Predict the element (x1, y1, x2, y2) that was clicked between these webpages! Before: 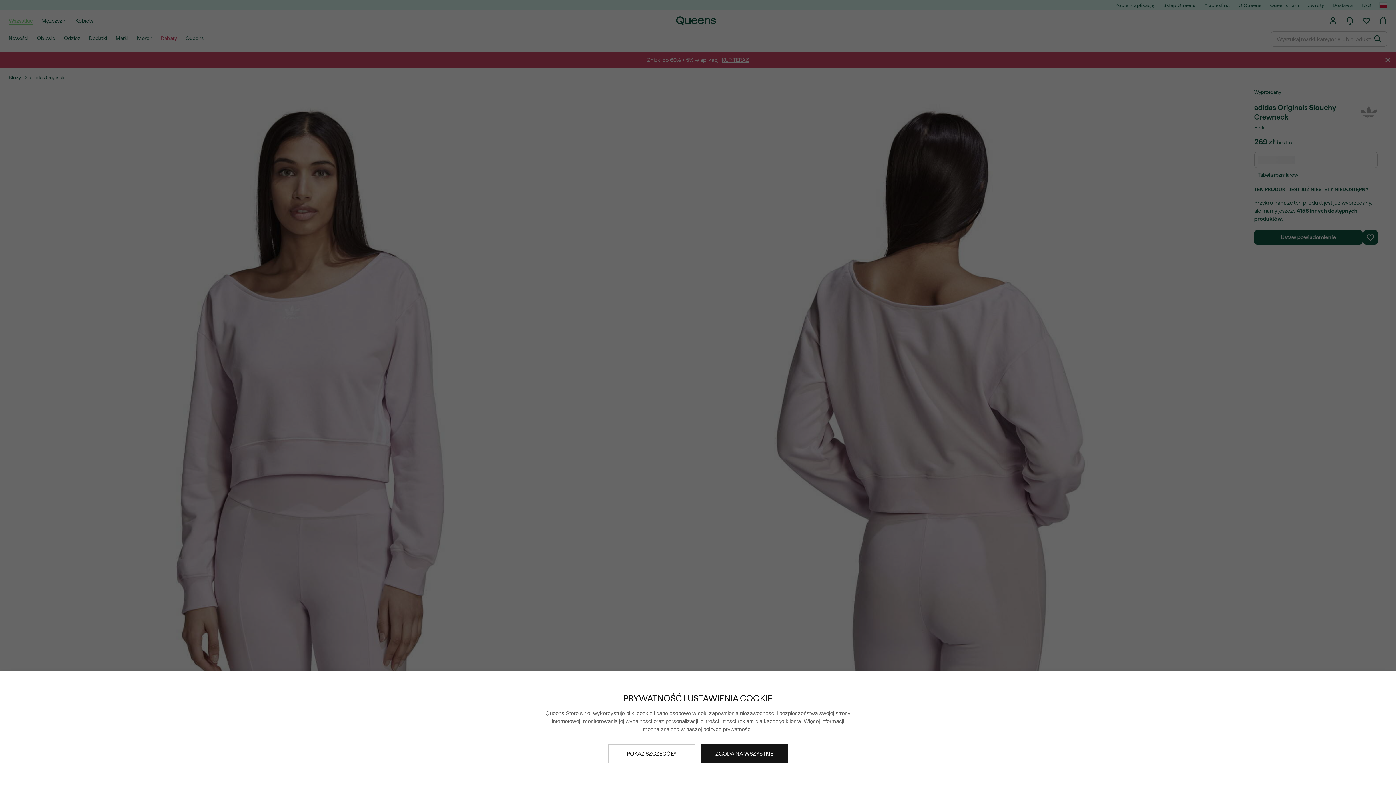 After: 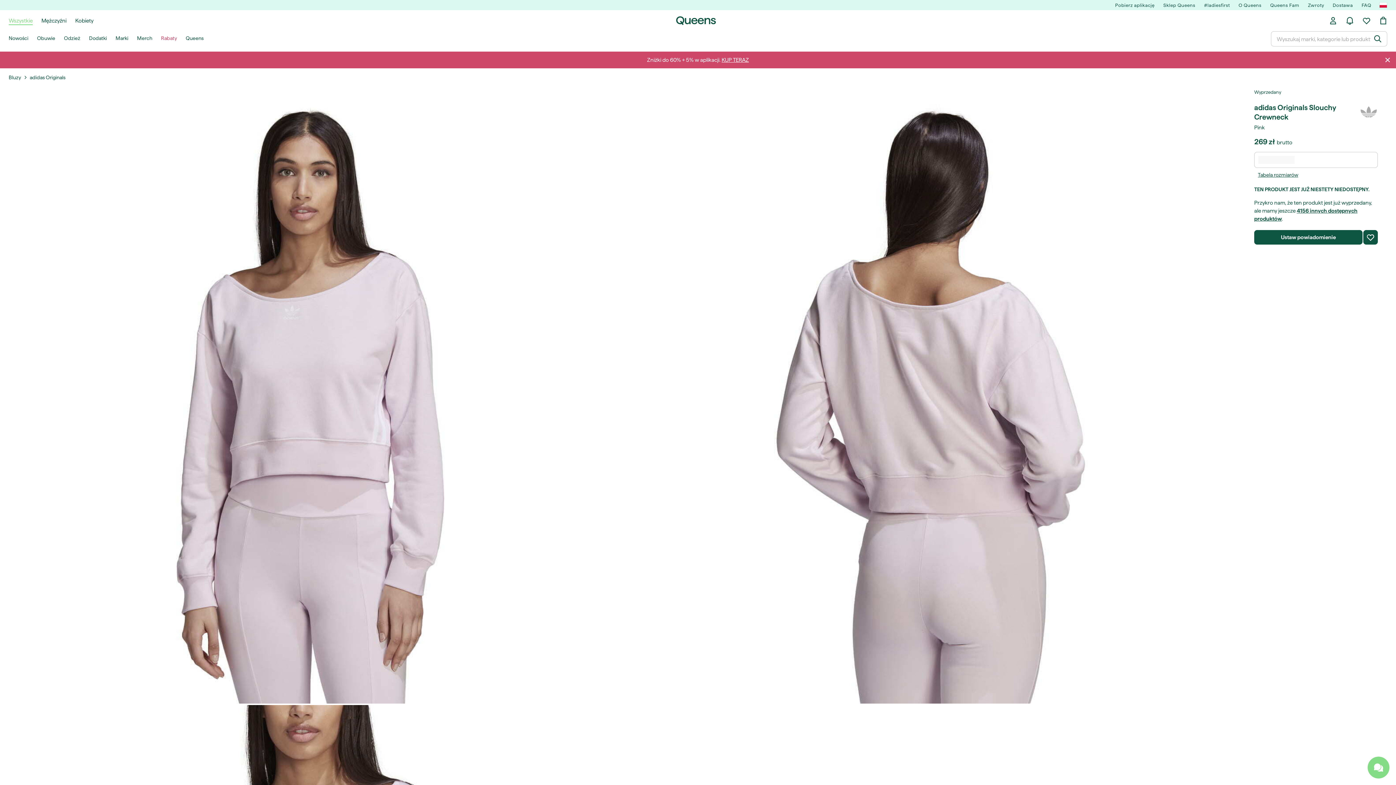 Action: label: ZGODA NA WSZYSTKIE bbox: (700, 744, 788, 763)